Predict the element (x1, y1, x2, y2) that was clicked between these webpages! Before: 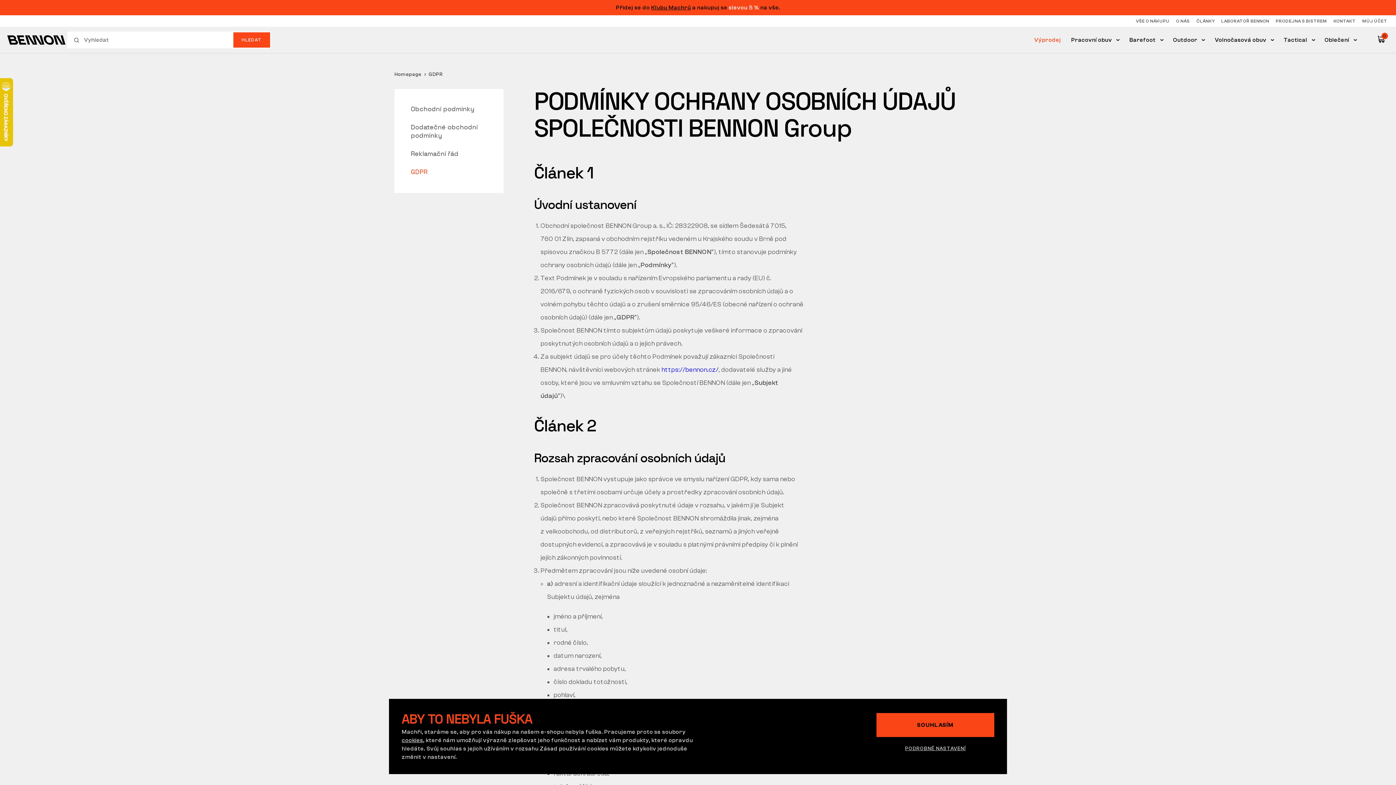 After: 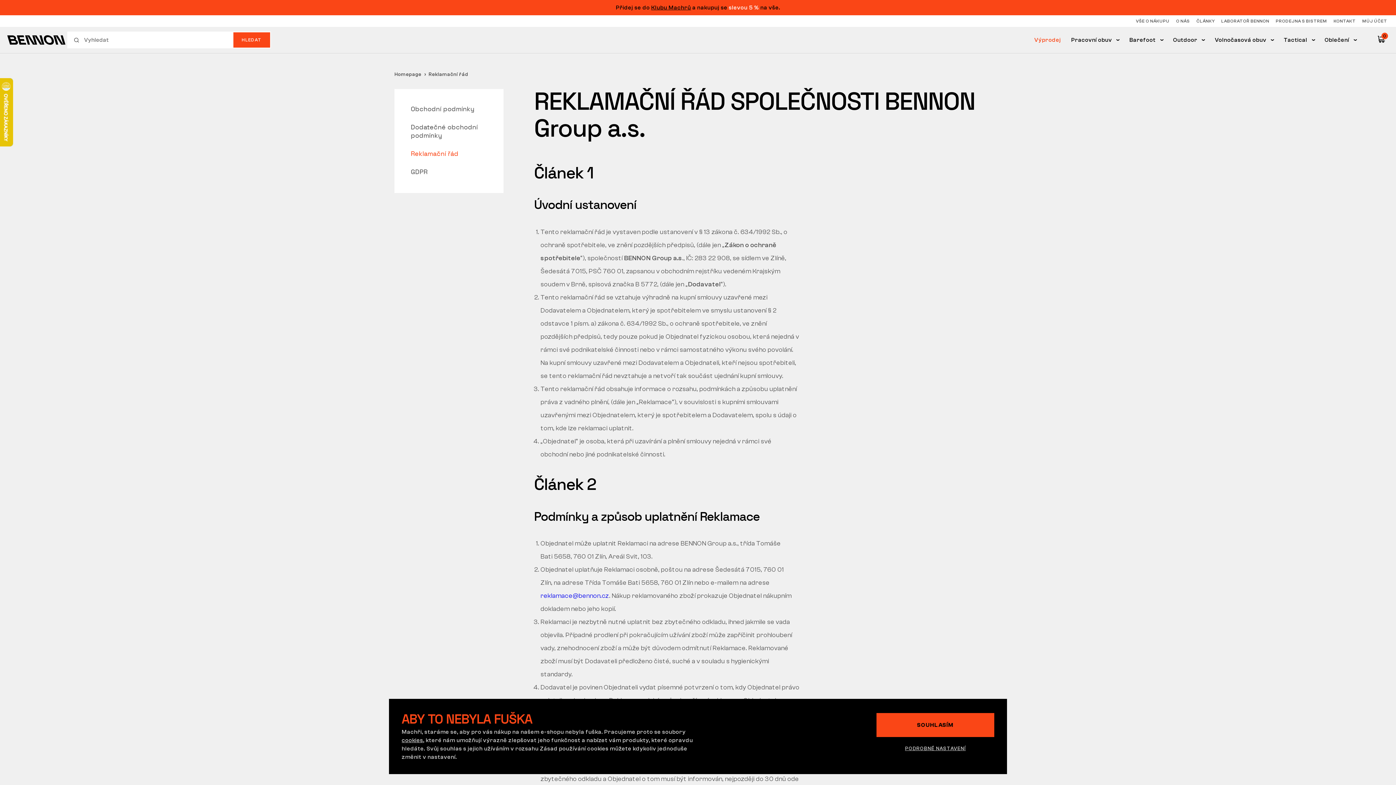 Action: label: Reklamační řád bbox: (410, 150, 487, 158)